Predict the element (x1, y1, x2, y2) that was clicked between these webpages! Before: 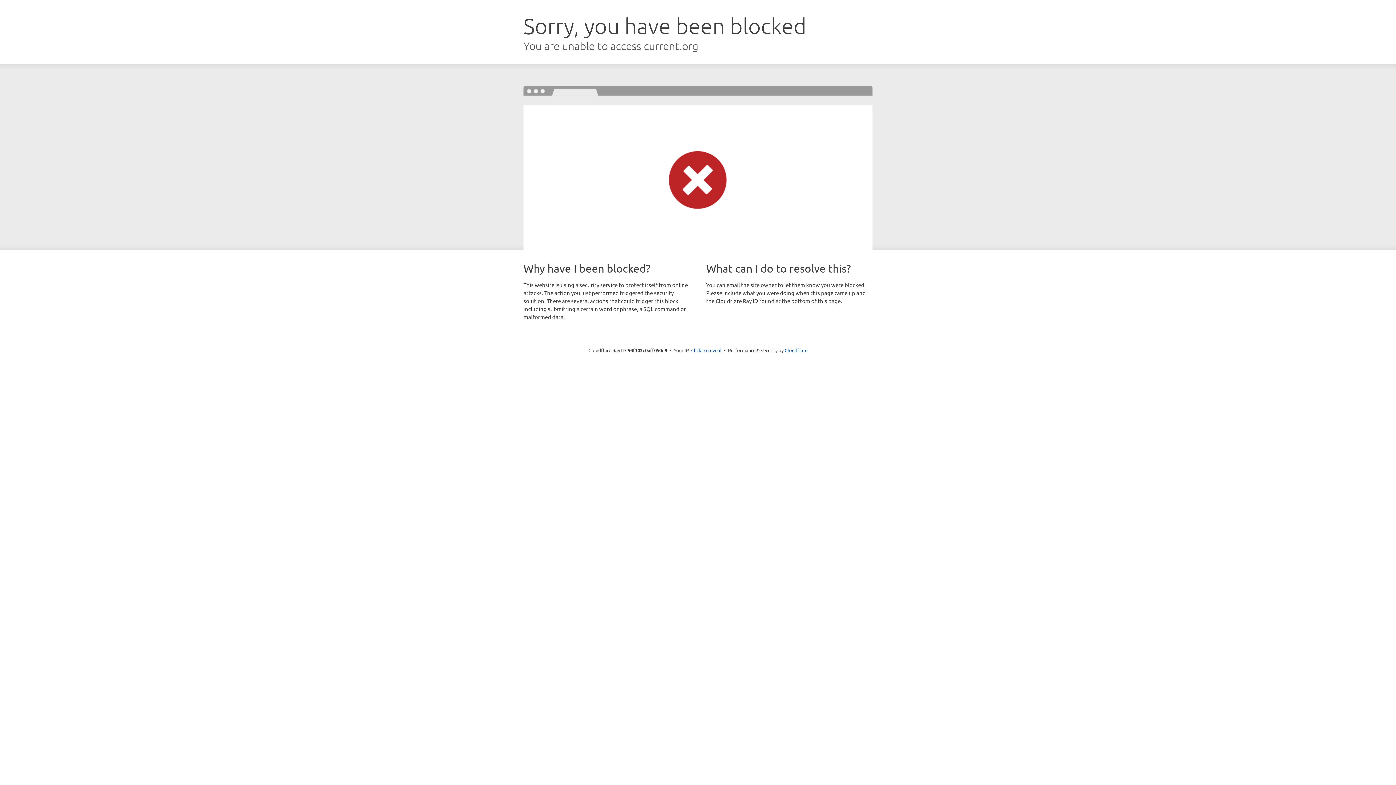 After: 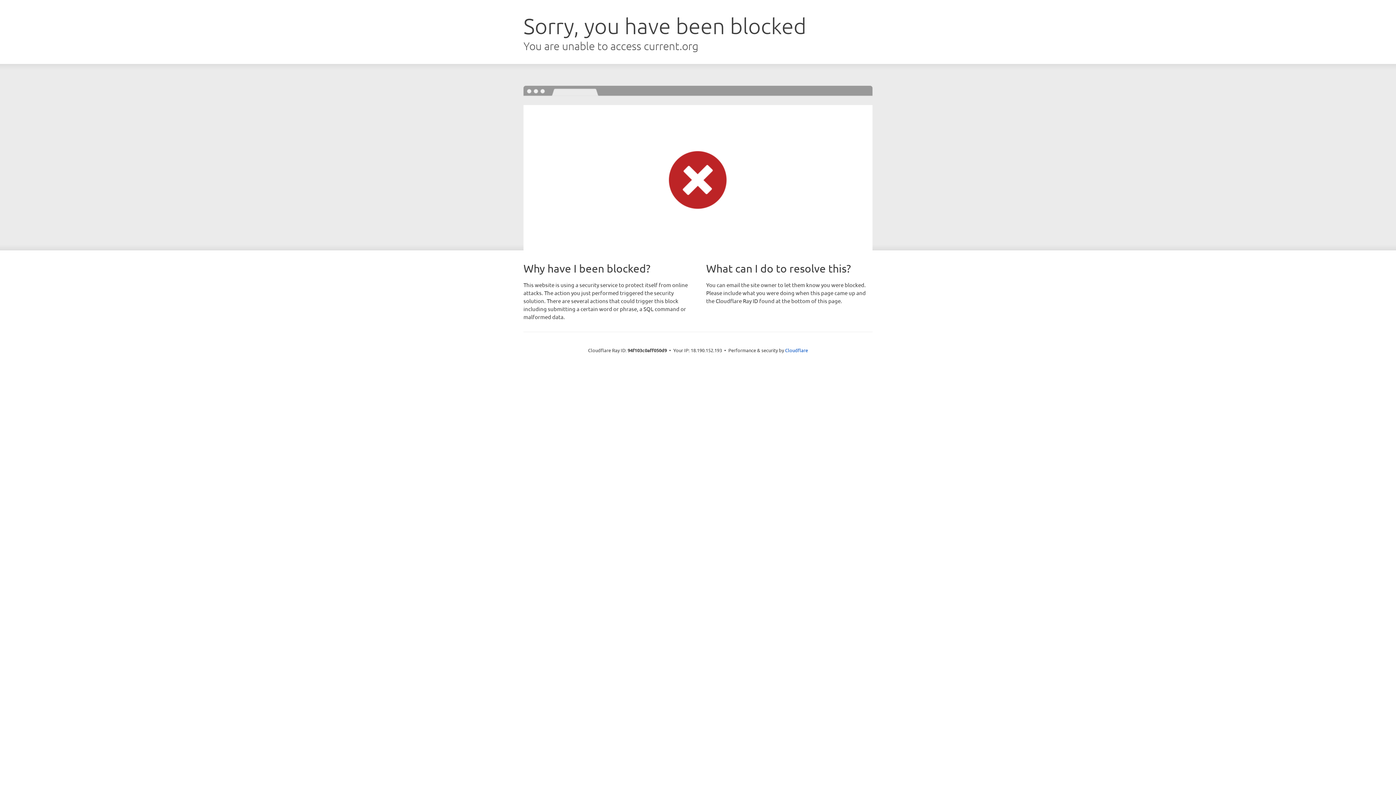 Action: label: Click to reveal bbox: (691, 346, 721, 353)